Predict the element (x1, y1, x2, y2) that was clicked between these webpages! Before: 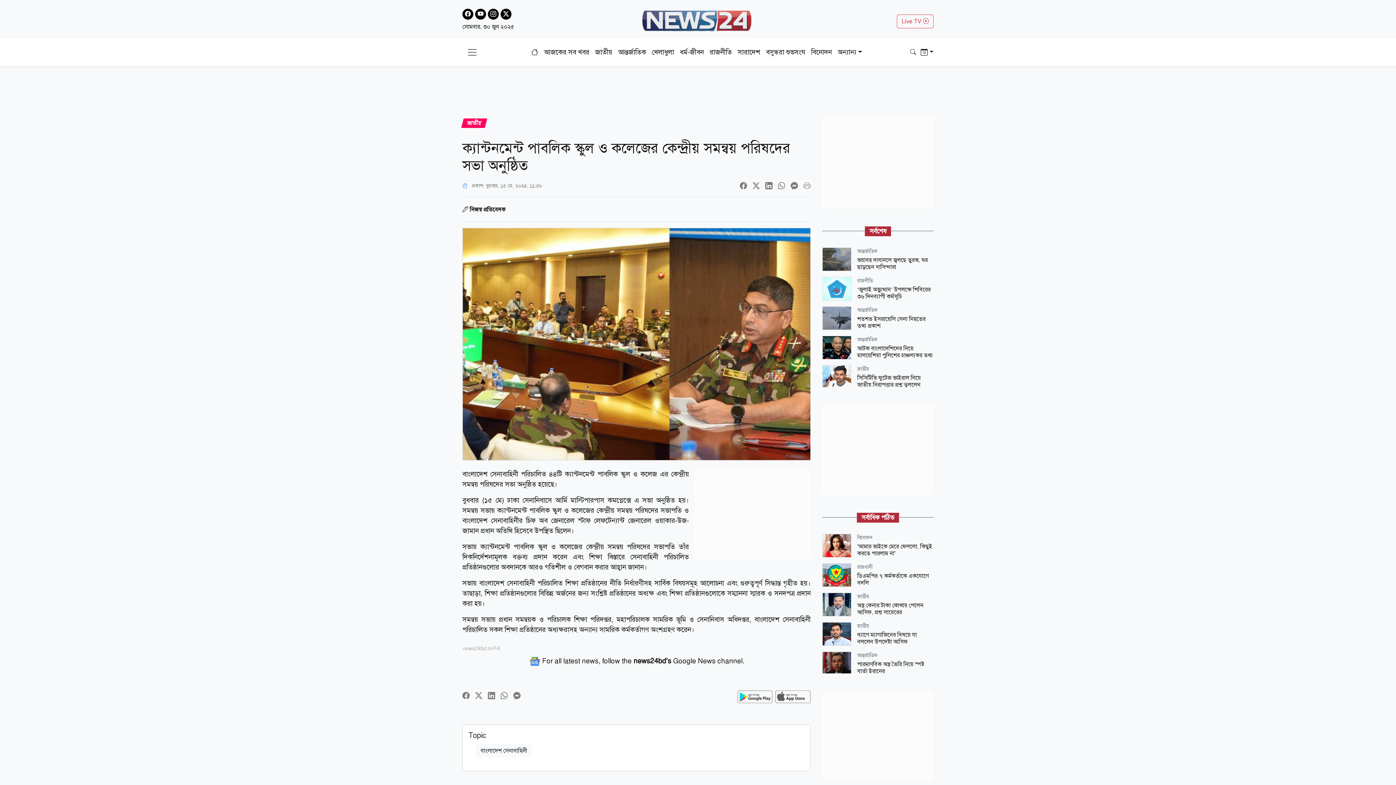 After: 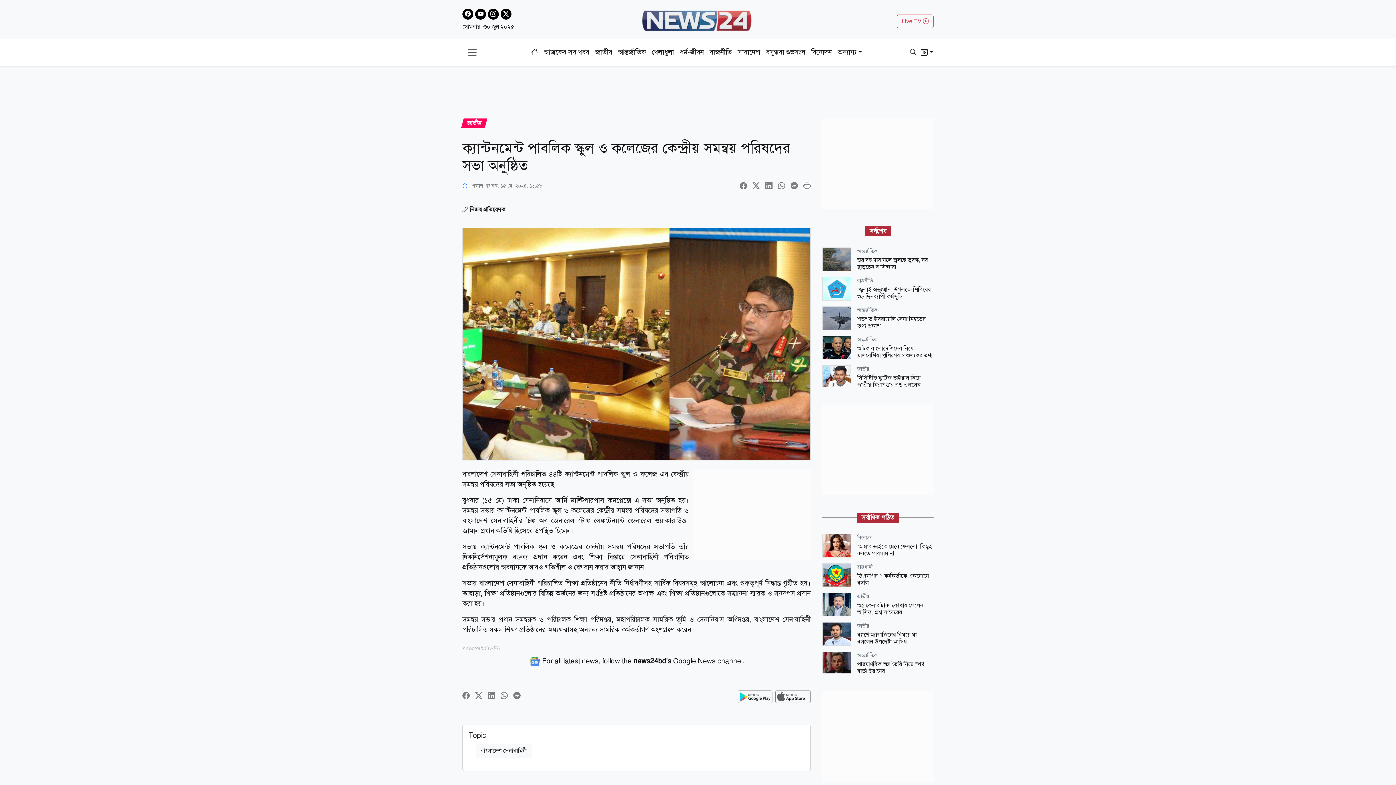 Action: bbox: (752, 181, 760, 190)